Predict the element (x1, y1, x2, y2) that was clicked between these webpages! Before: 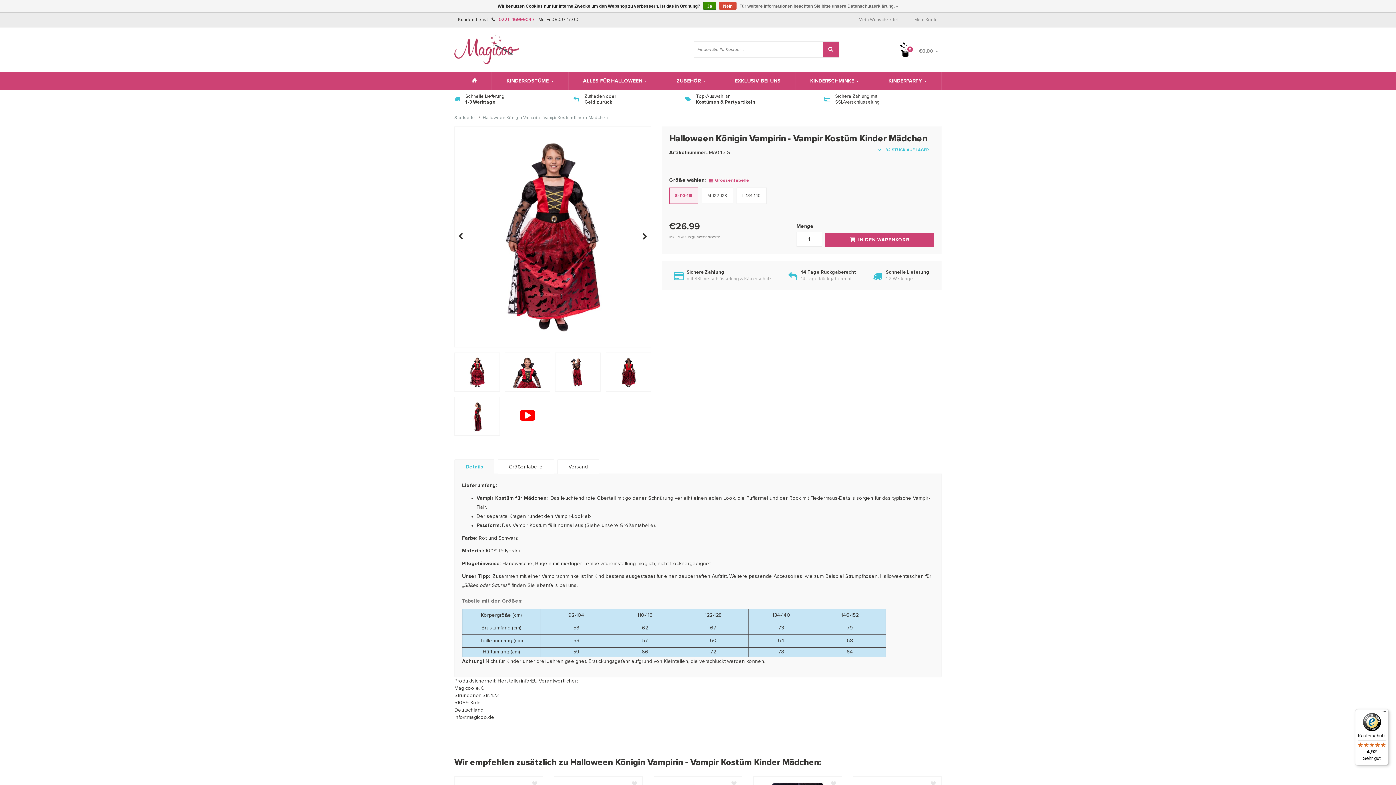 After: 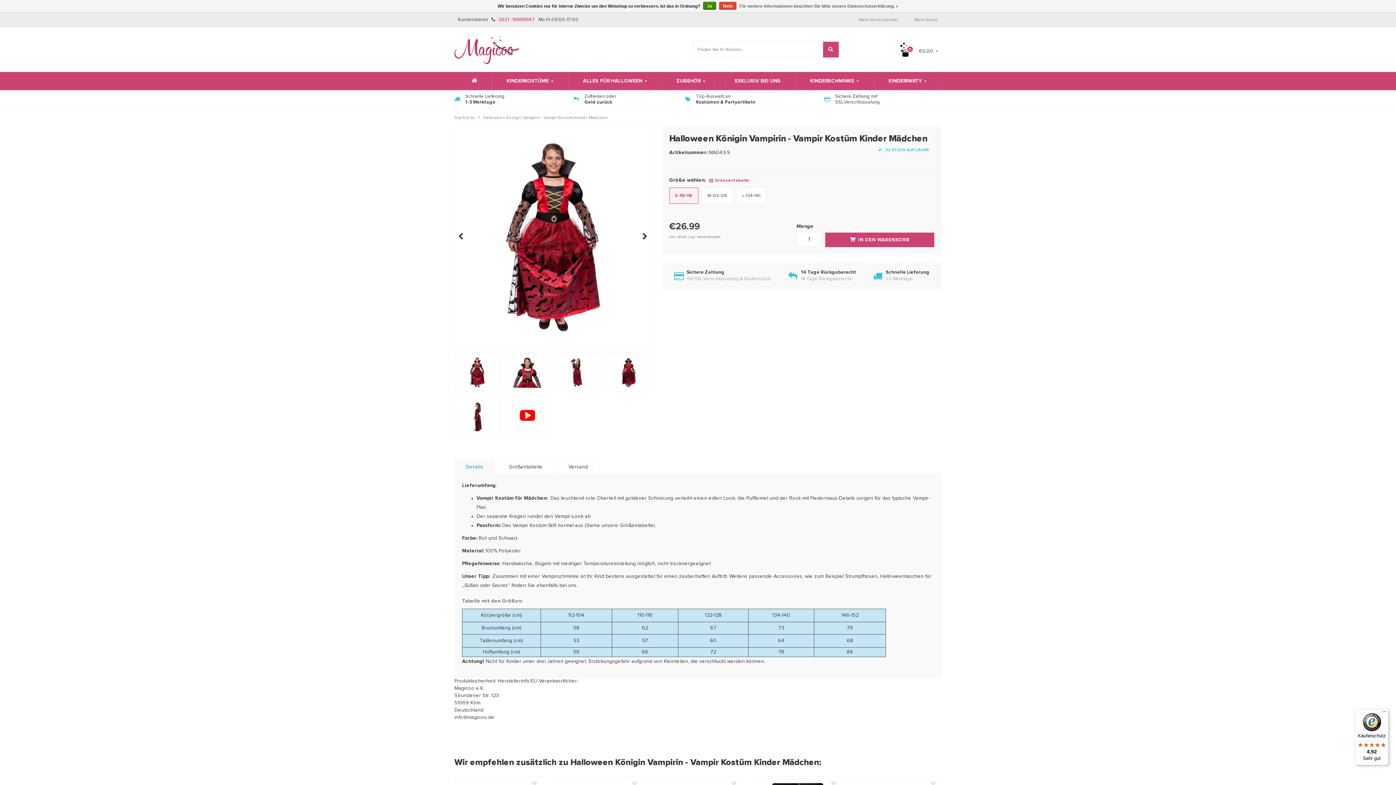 Action: label: Halloween Königin Vampirin - Vampir Kostüm Kinder Mädchen bbox: (482, 115, 608, 120)